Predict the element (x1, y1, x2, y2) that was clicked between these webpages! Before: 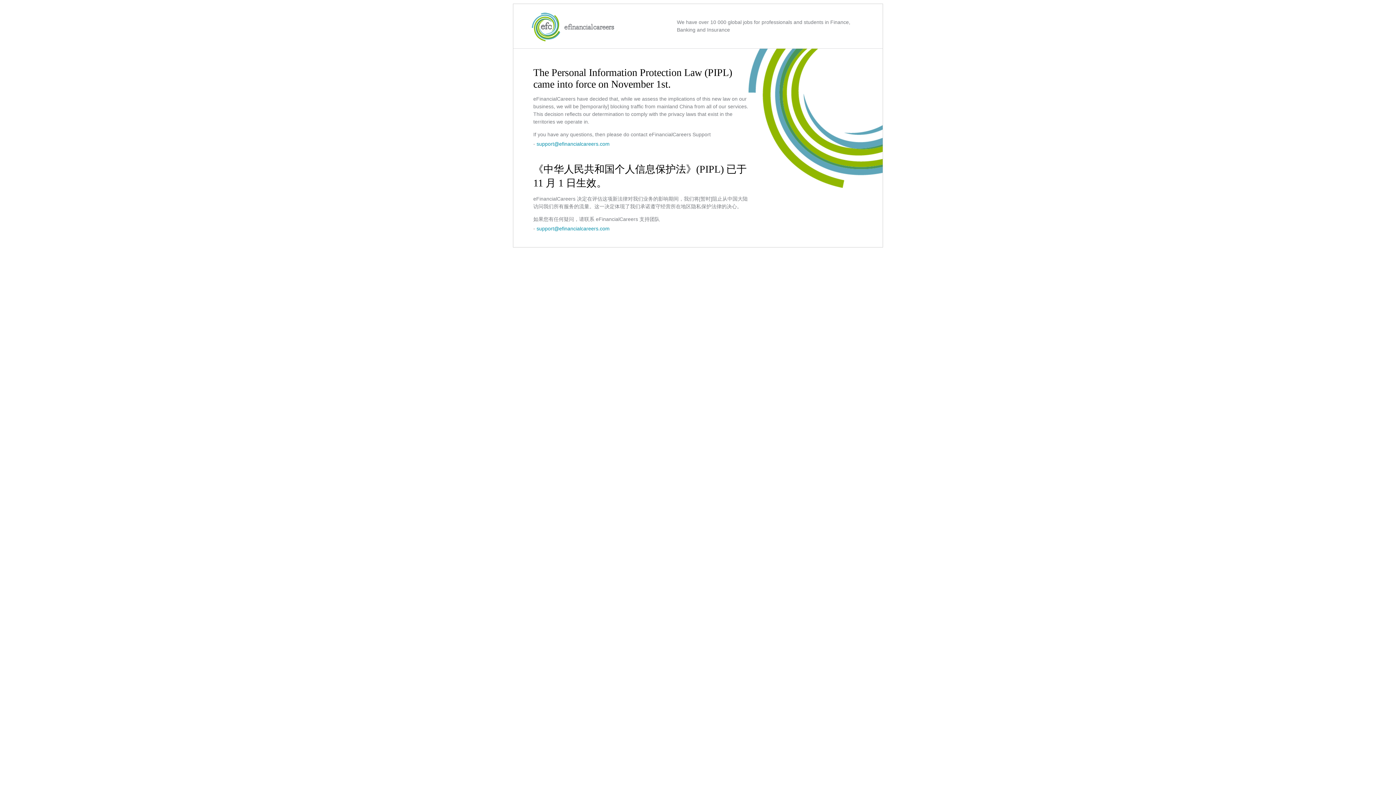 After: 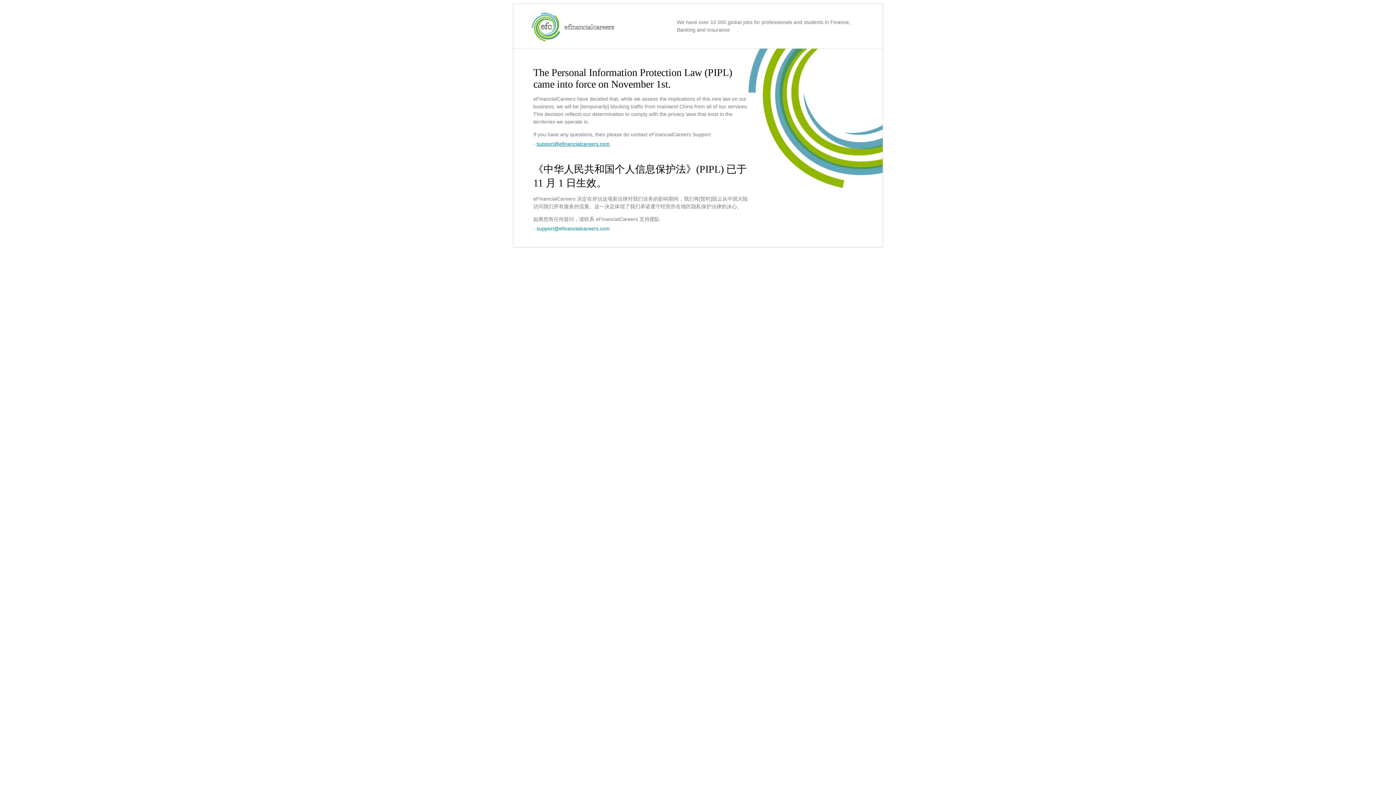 Action: label: support@efinancialcareers.com bbox: (536, 141, 609, 146)